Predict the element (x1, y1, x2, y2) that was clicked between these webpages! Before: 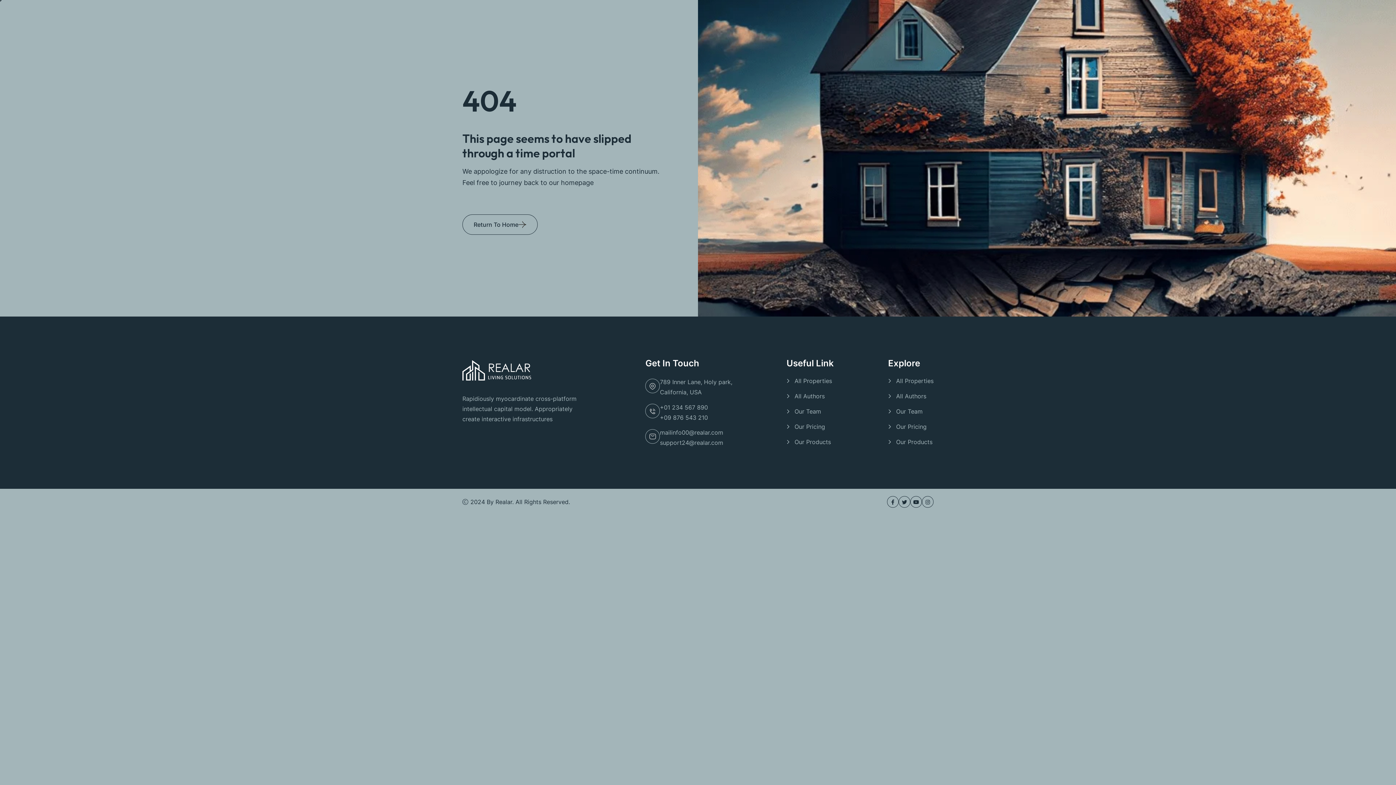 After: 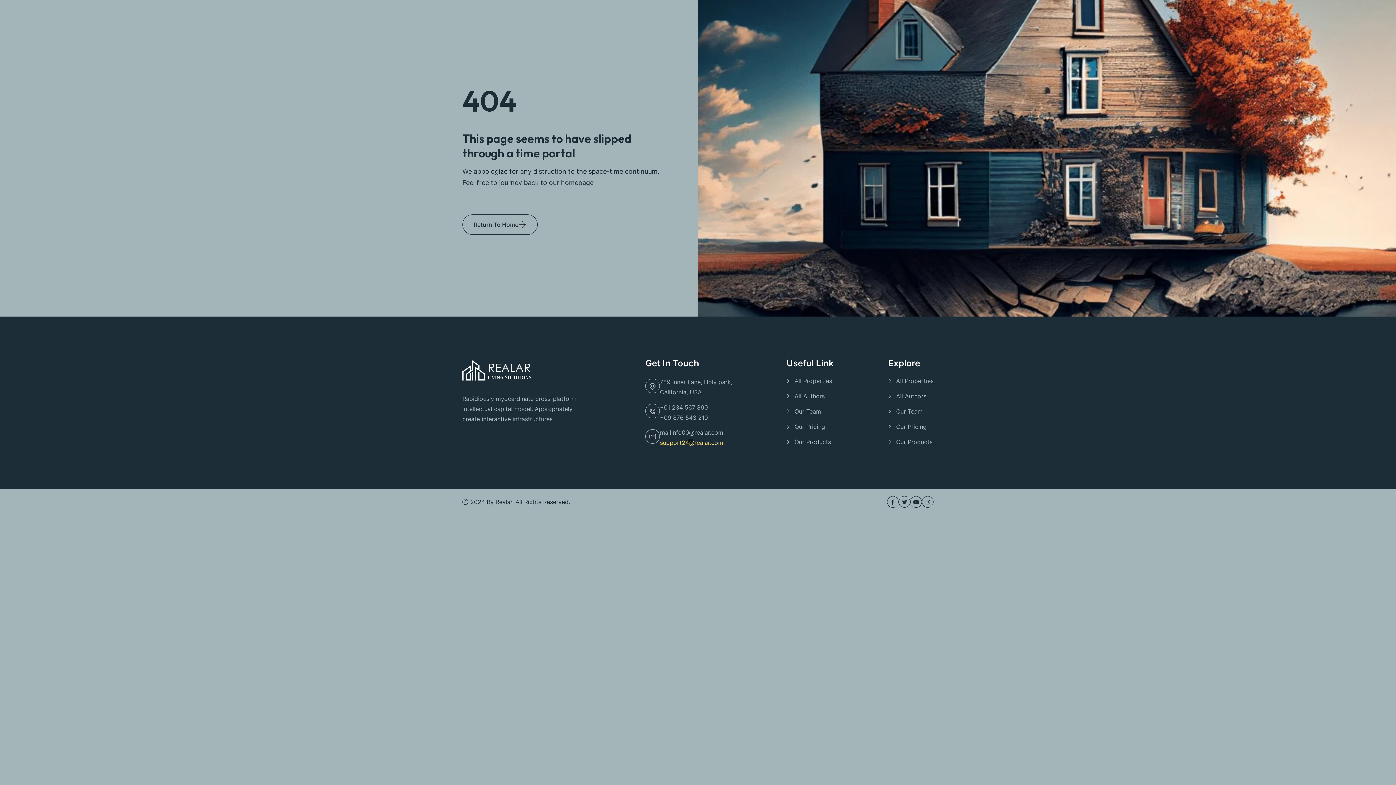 Action: label: support24@realar.com bbox: (660, 437, 723, 447)